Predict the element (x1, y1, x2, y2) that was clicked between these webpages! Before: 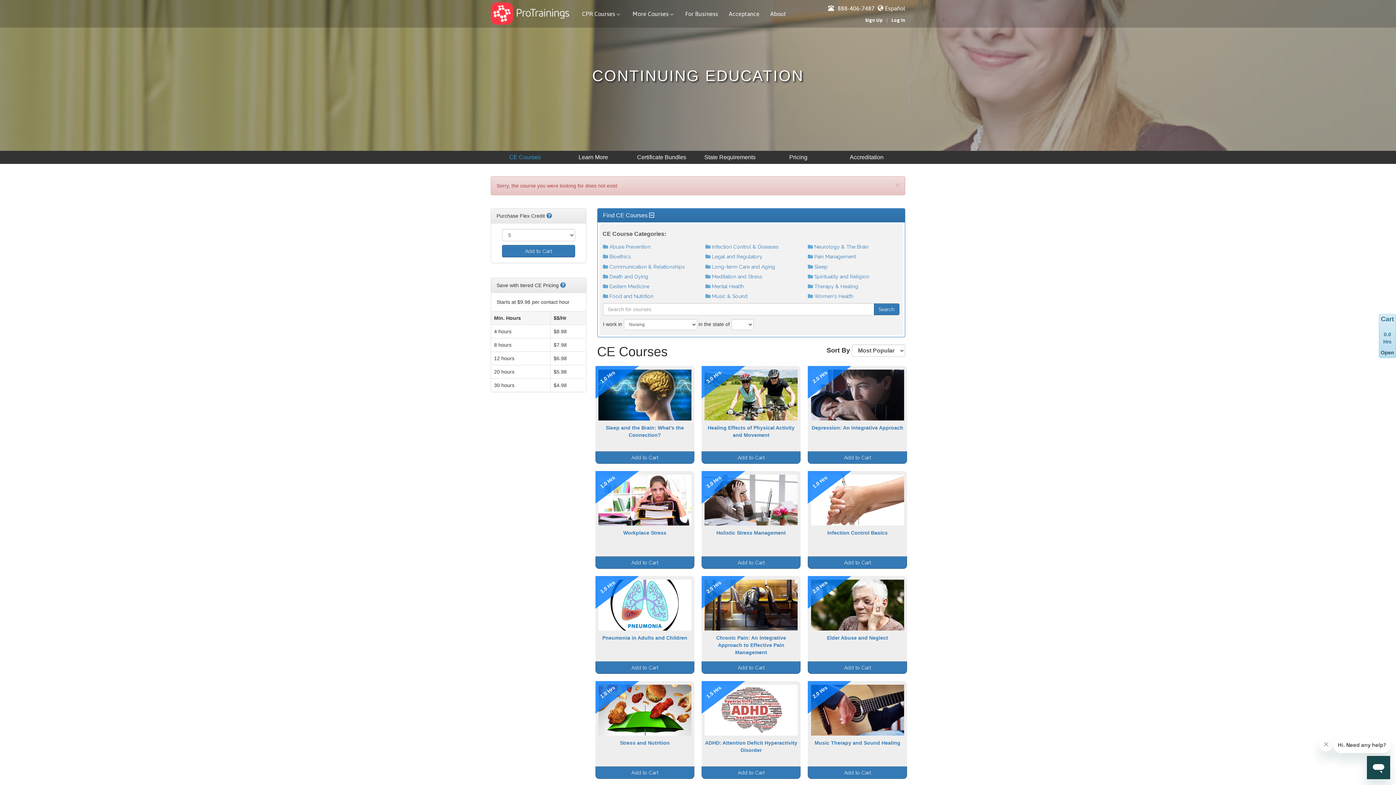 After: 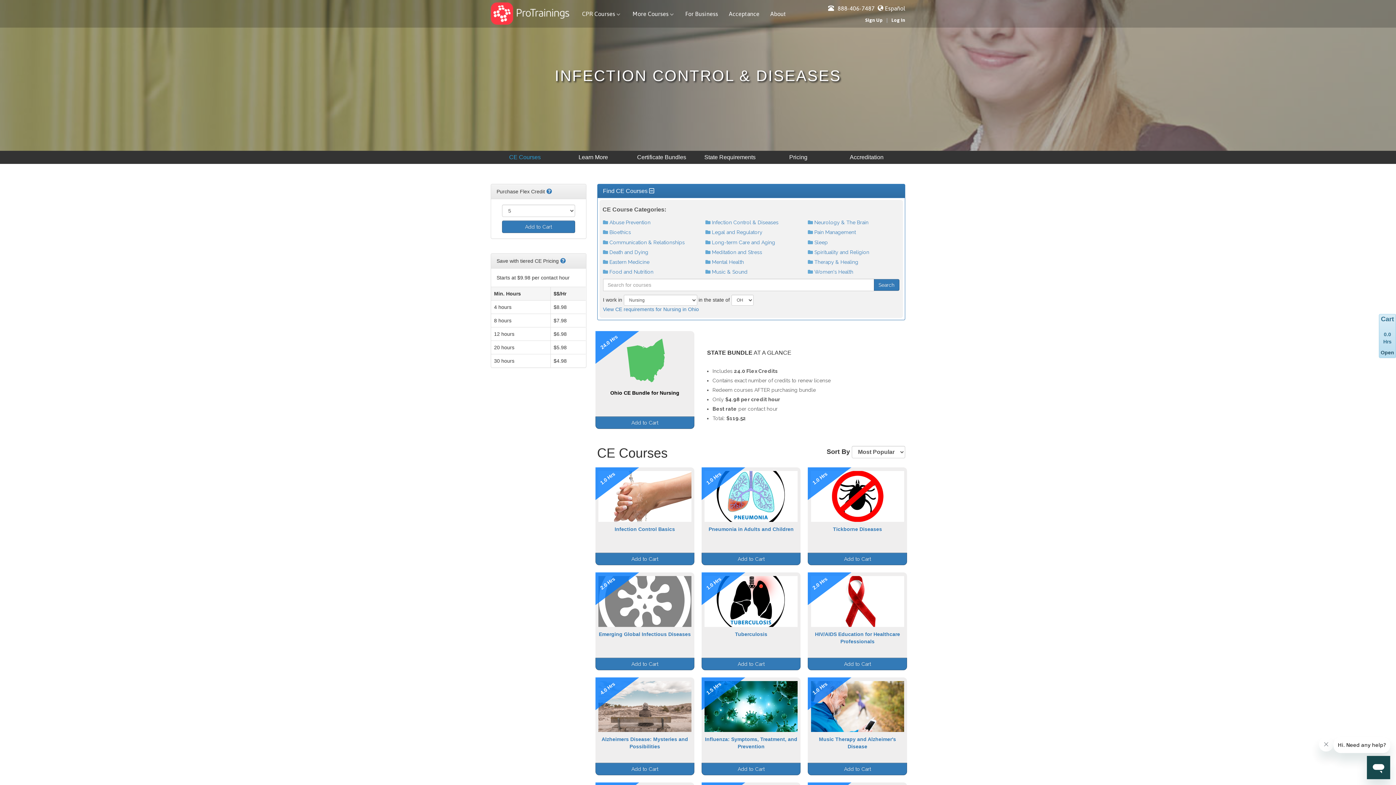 Action: bbox: (712, 244, 778, 249) label: Infection Control & Diseases